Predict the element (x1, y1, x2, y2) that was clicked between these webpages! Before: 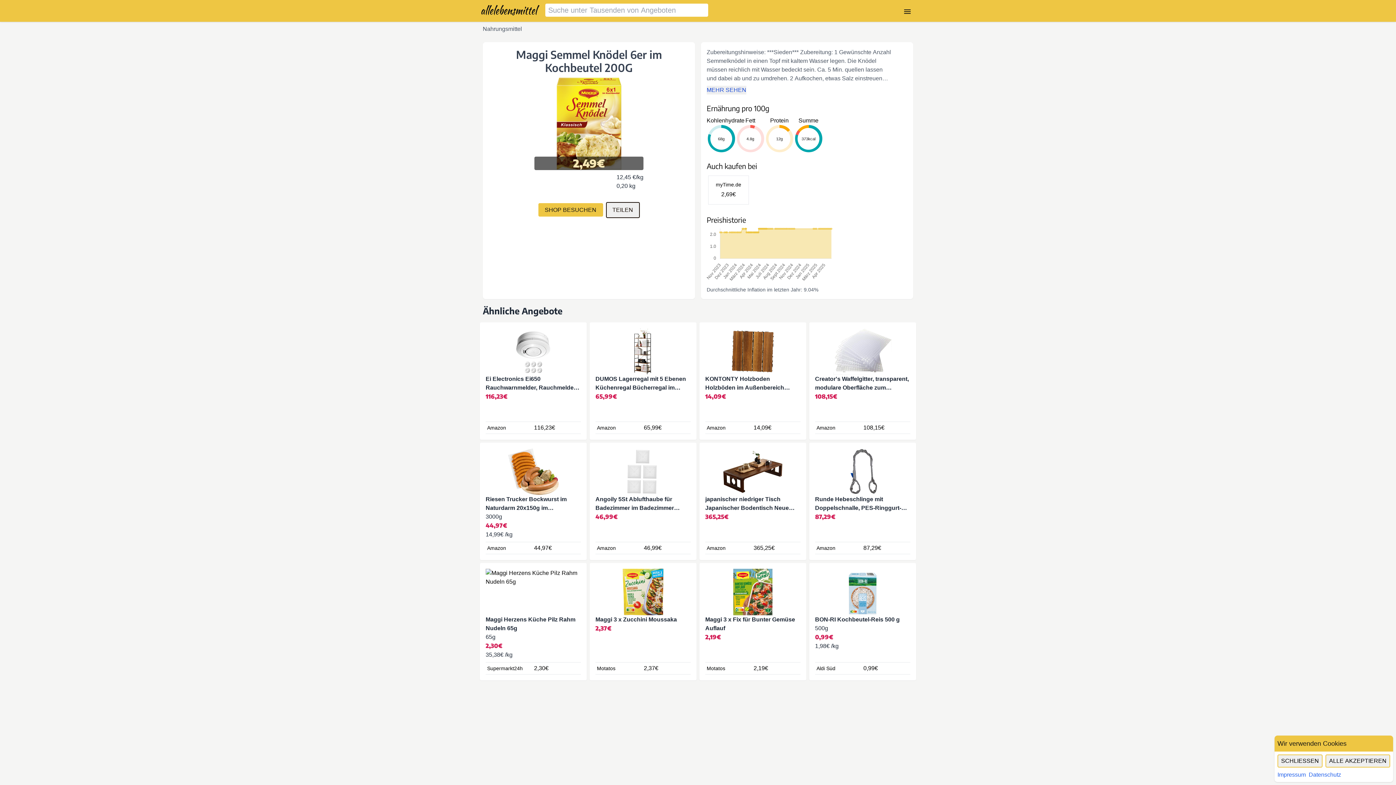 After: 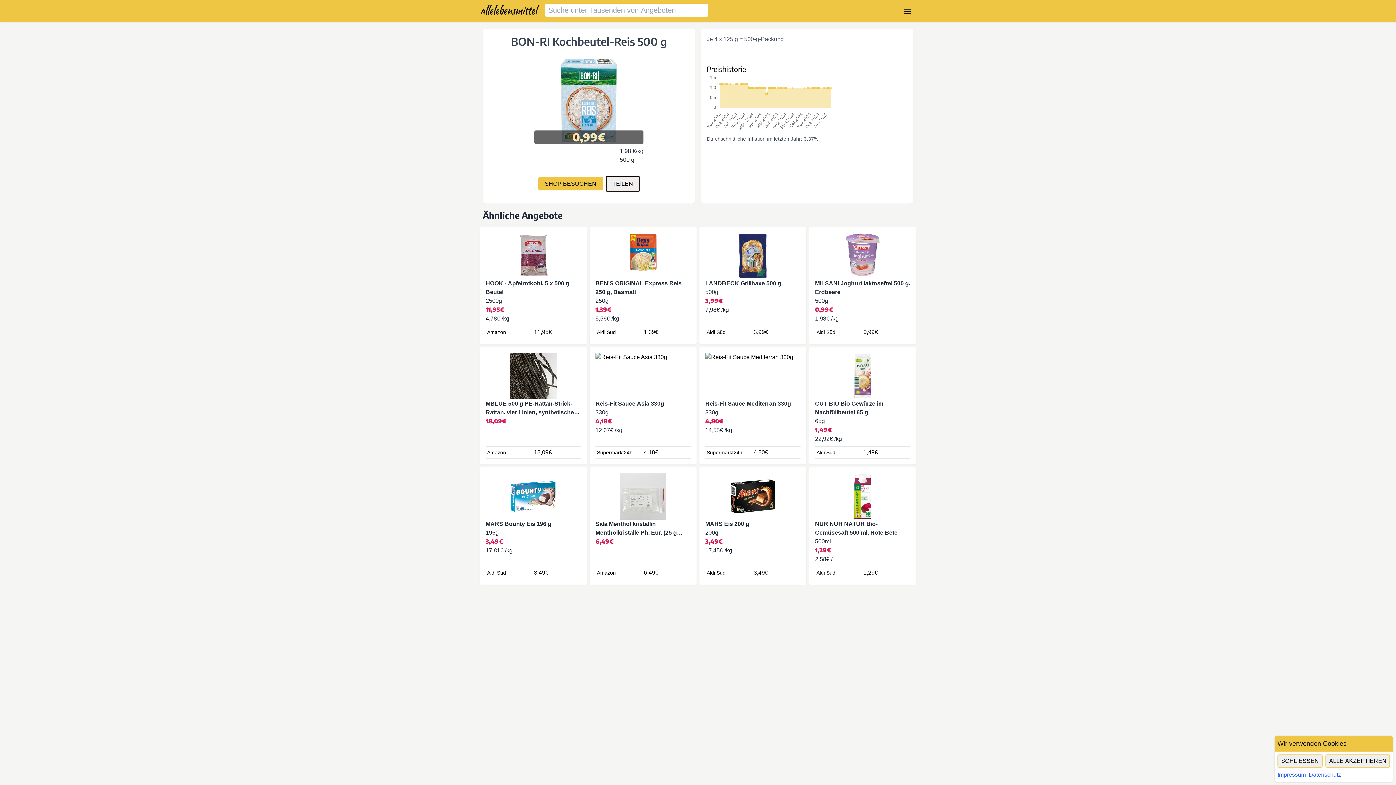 Action: label: Aldi Süd
0,99€ bbox: (815, 662, 910, 674)